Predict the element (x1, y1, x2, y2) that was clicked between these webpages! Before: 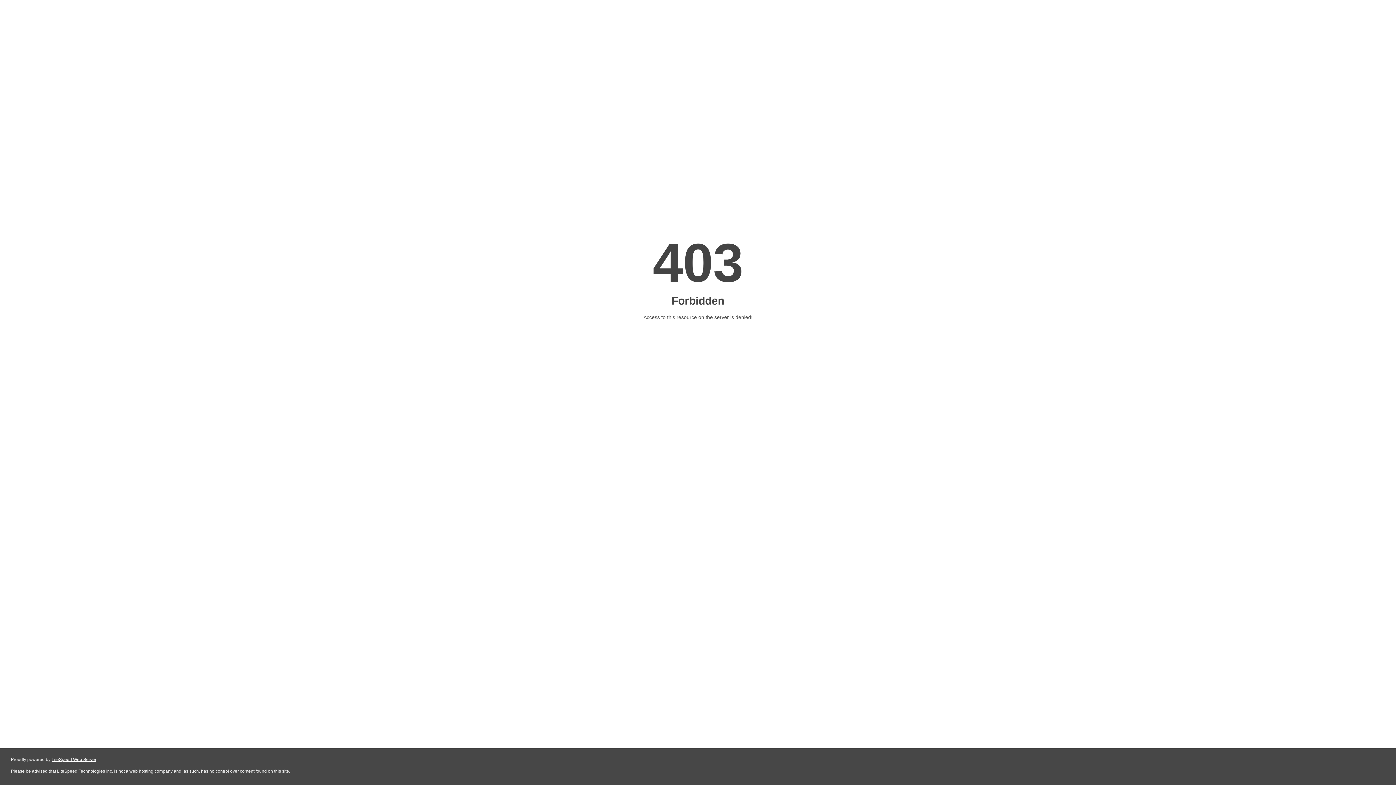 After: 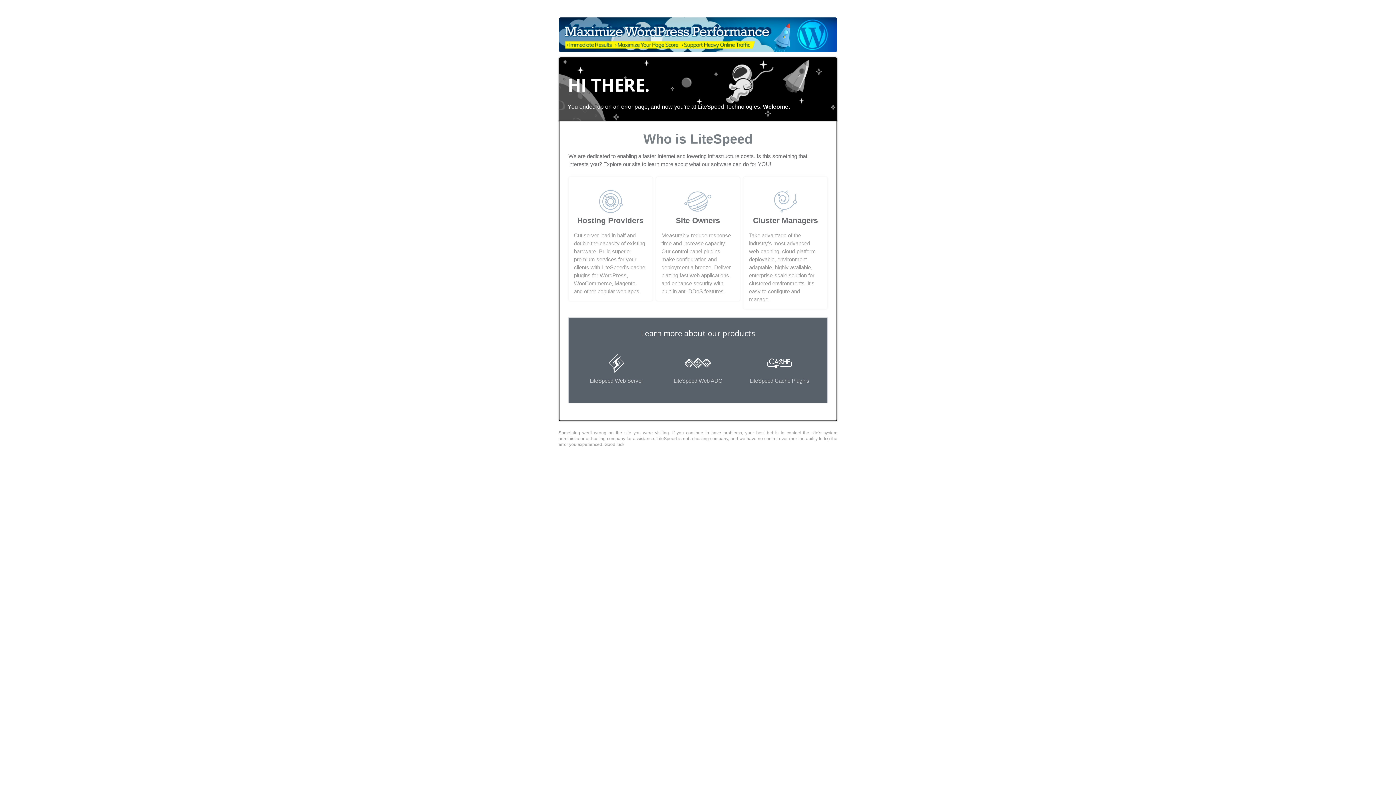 Action: bbox: (51, 757, 96, 762) label: LiteSpeed Web Server